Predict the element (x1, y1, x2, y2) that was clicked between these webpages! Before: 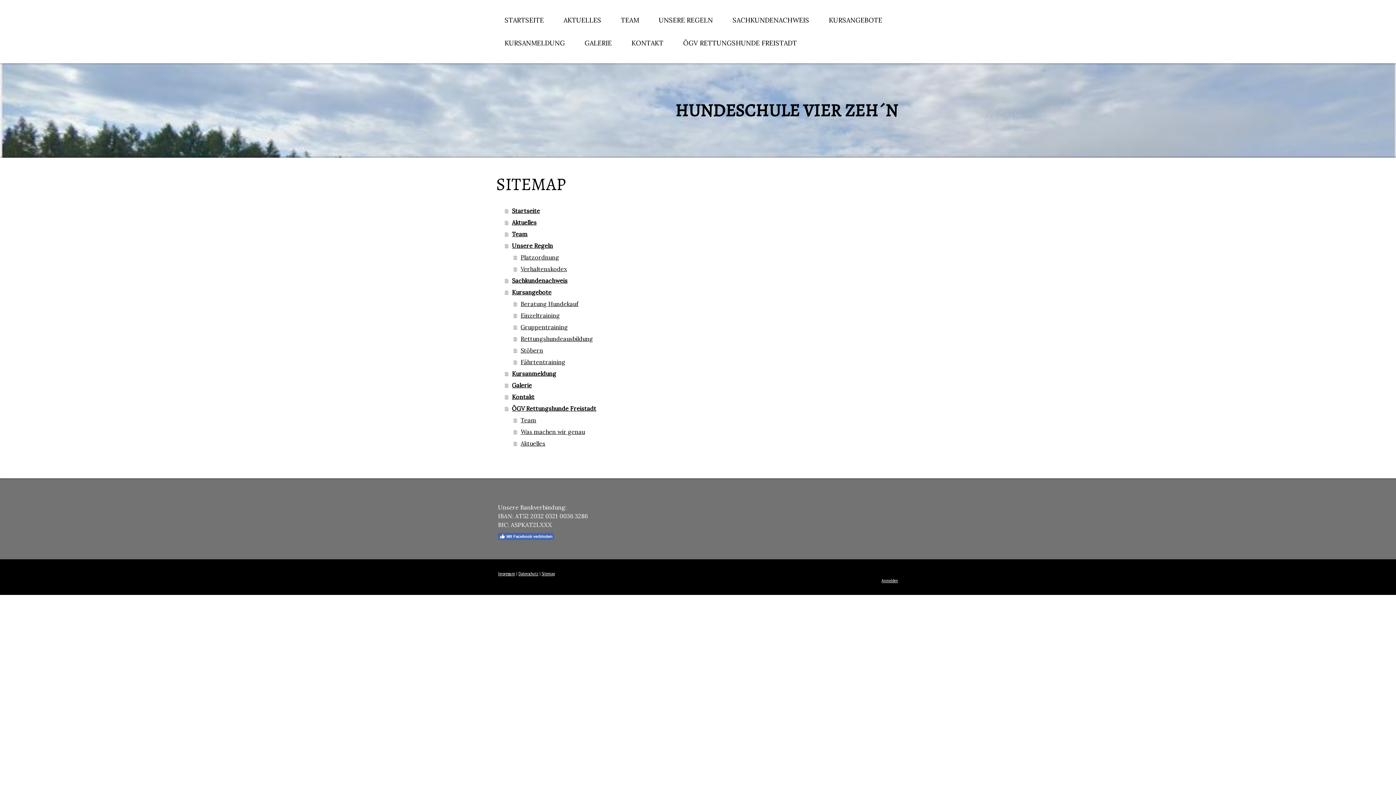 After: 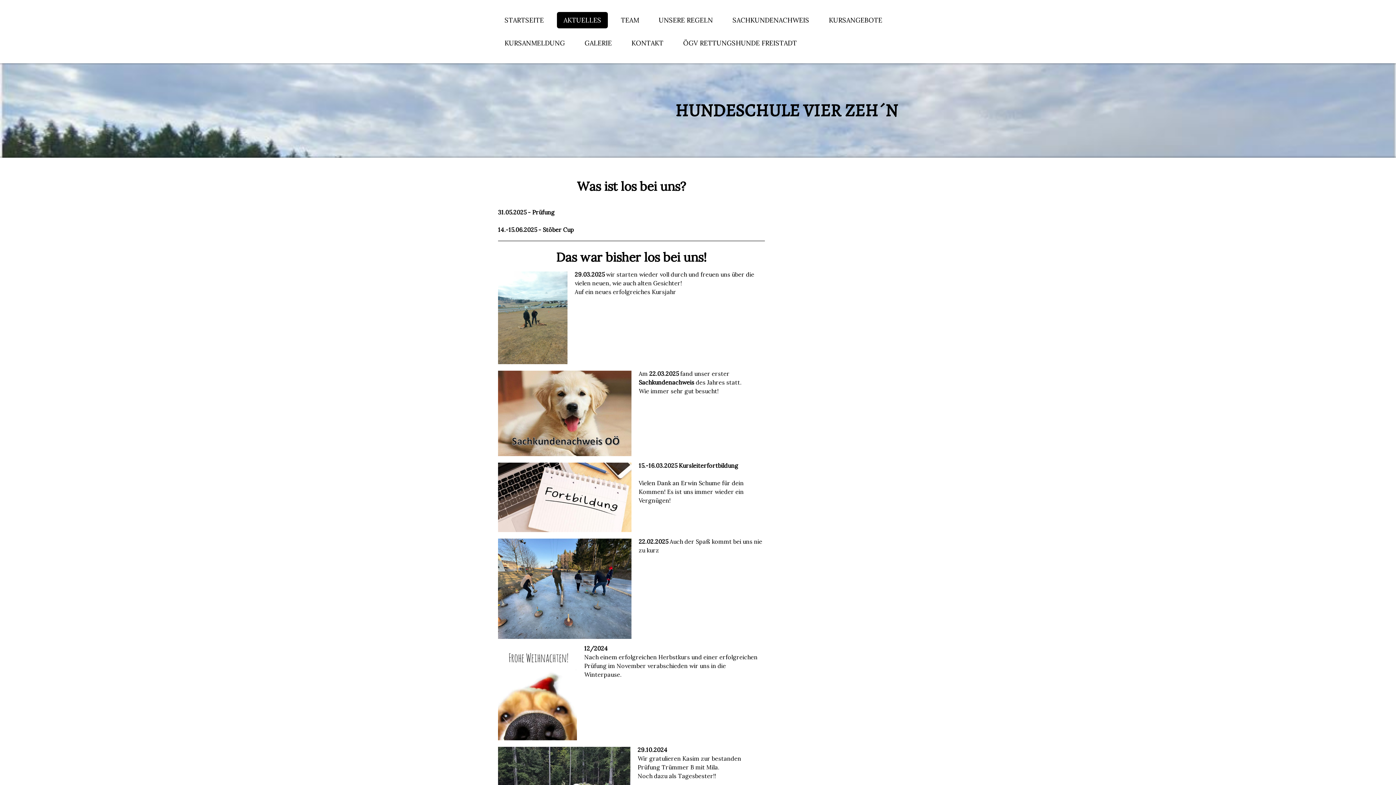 Action: bbox: (505, 216, 766, 228) label: Aktuelles